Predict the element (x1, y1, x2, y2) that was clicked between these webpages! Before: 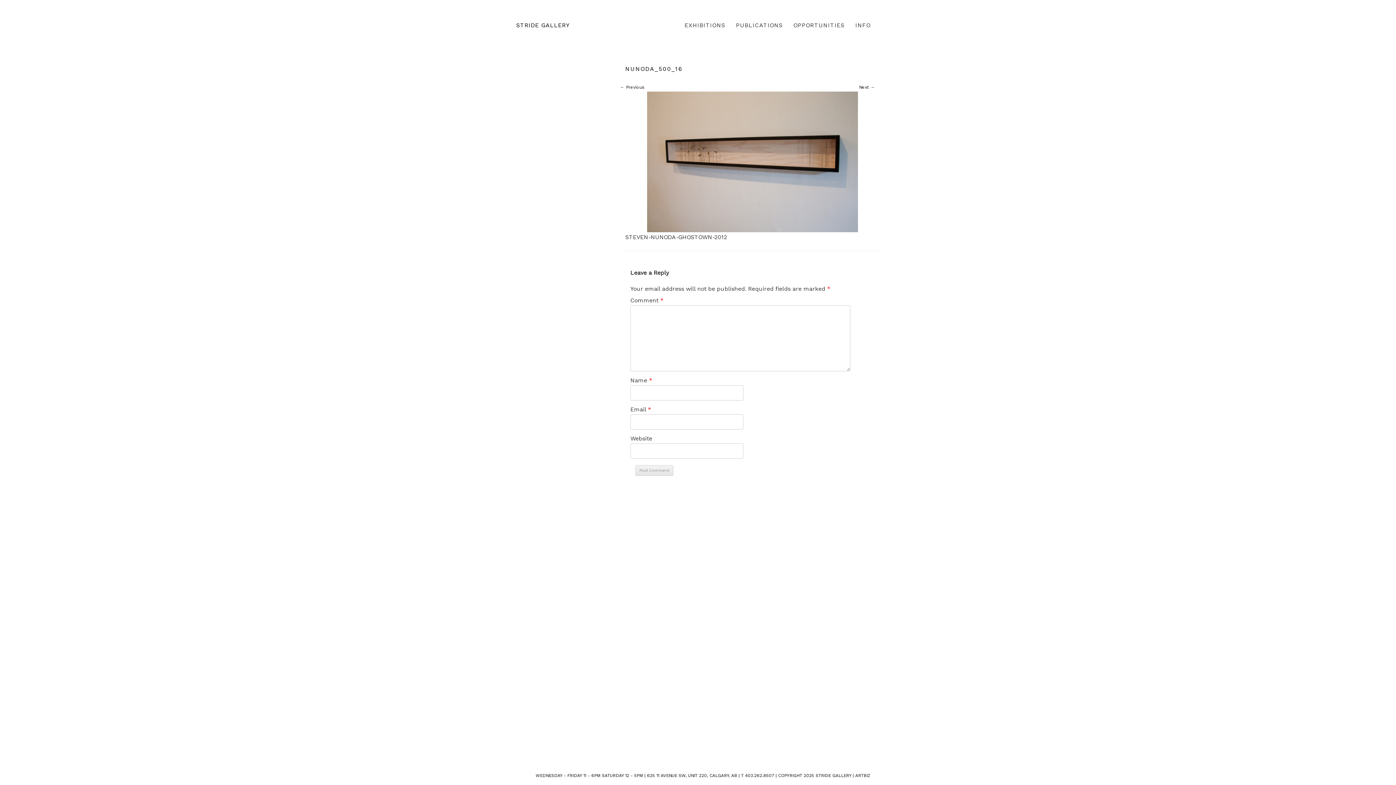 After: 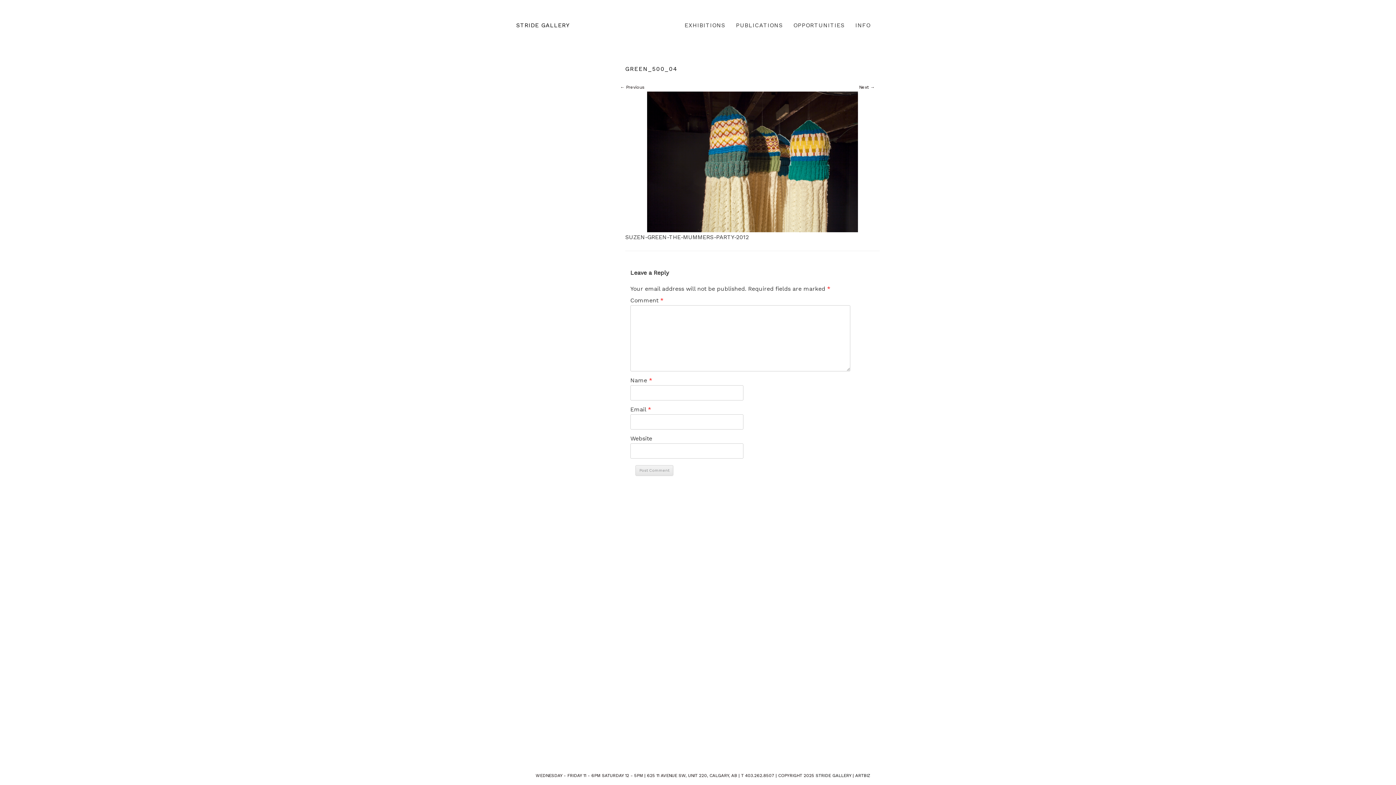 Action: bbox: (625, 86, 880, 232)